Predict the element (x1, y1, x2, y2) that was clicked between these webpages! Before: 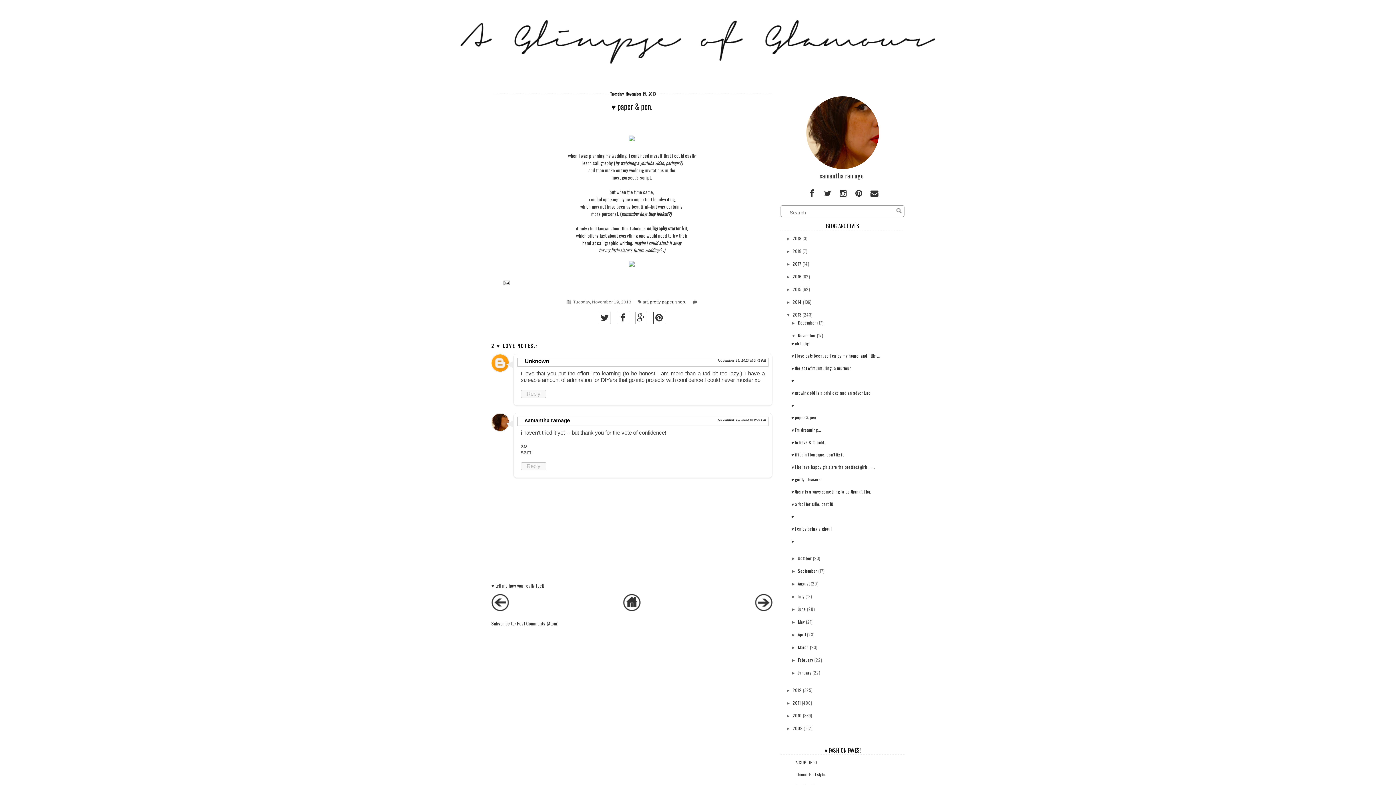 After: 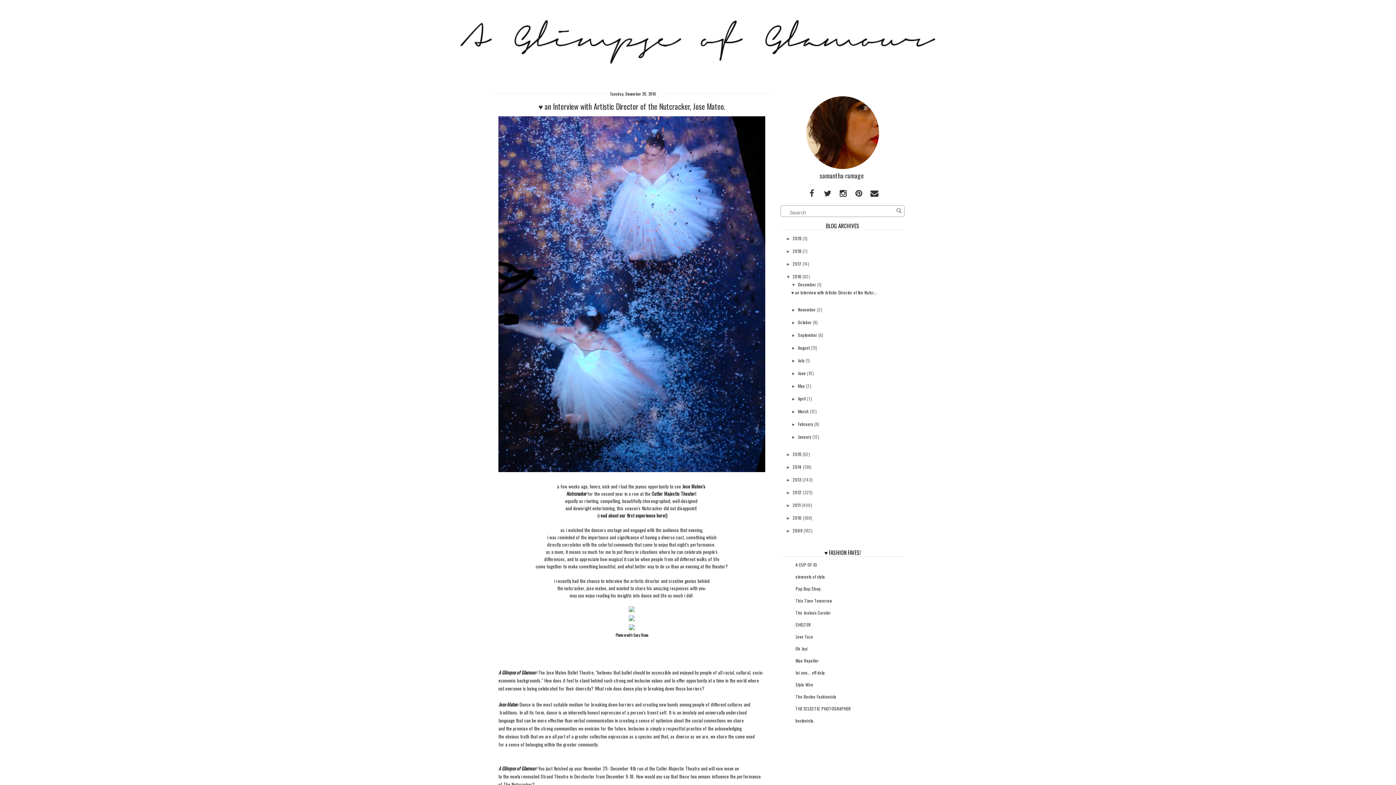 Action: bbox: (792, 273, 801, 279) label: 2016